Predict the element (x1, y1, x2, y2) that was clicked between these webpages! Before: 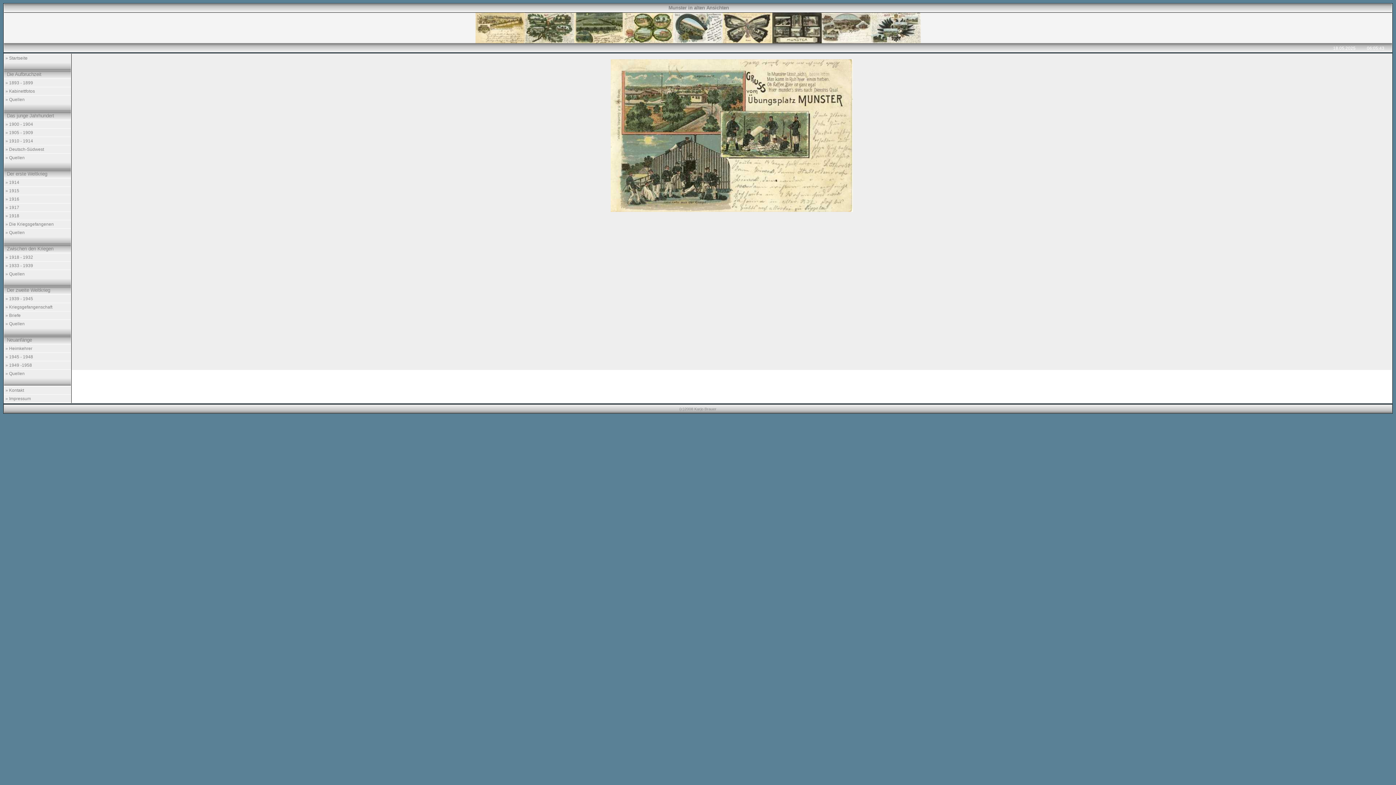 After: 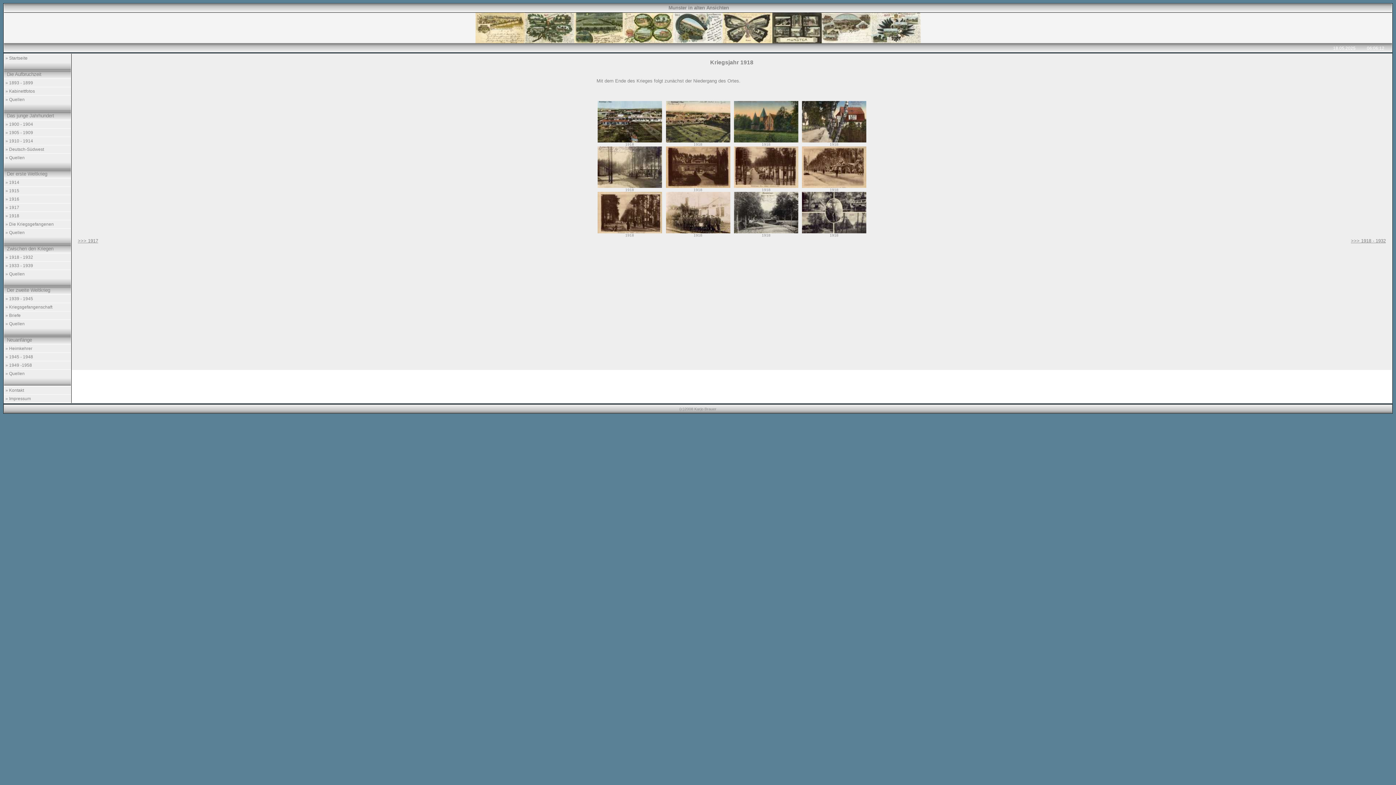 Action: bbox: (4, 211, 70, 220) label: » 1918